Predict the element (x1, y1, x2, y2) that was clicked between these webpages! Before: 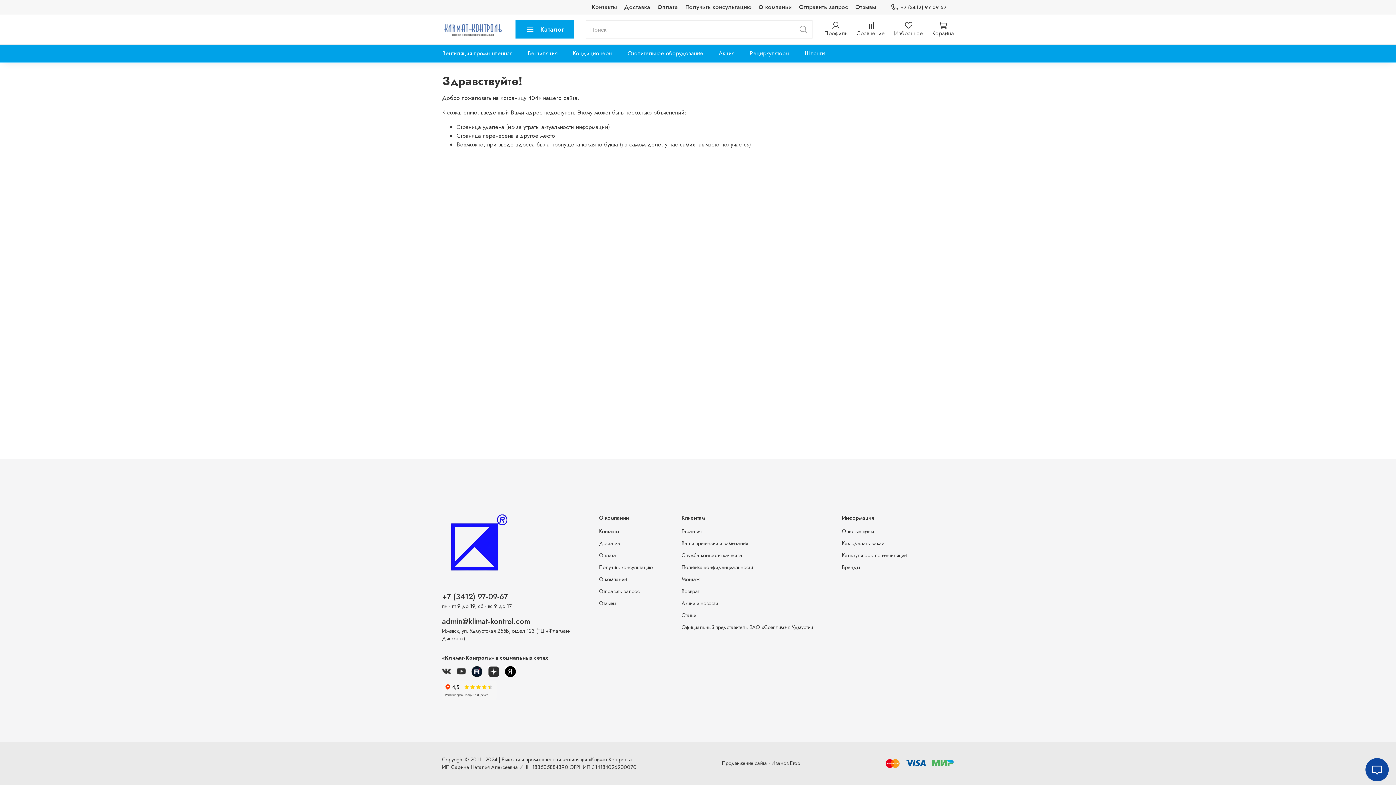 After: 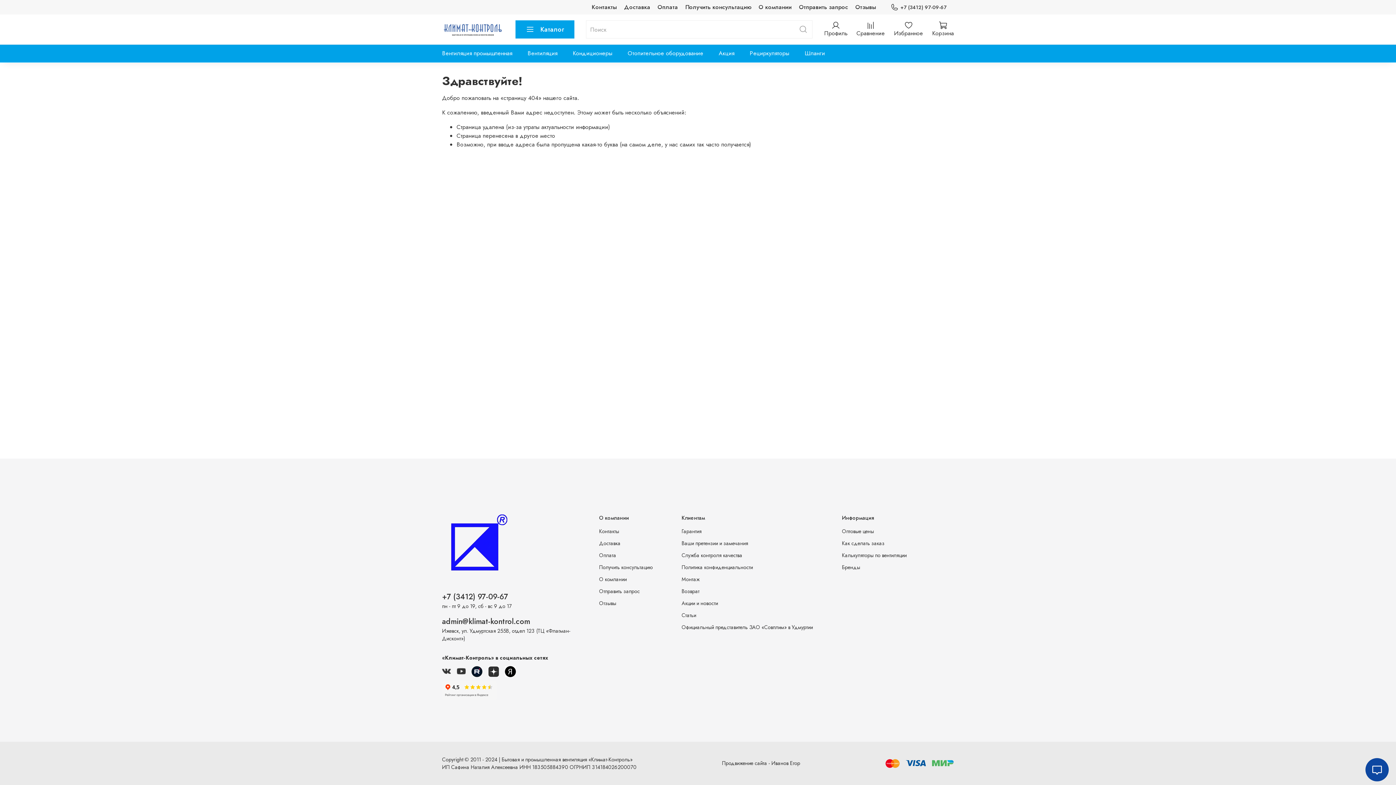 Action: label: +7 (3412) 97-09-67 bbox: (890, 3, 946, 11)